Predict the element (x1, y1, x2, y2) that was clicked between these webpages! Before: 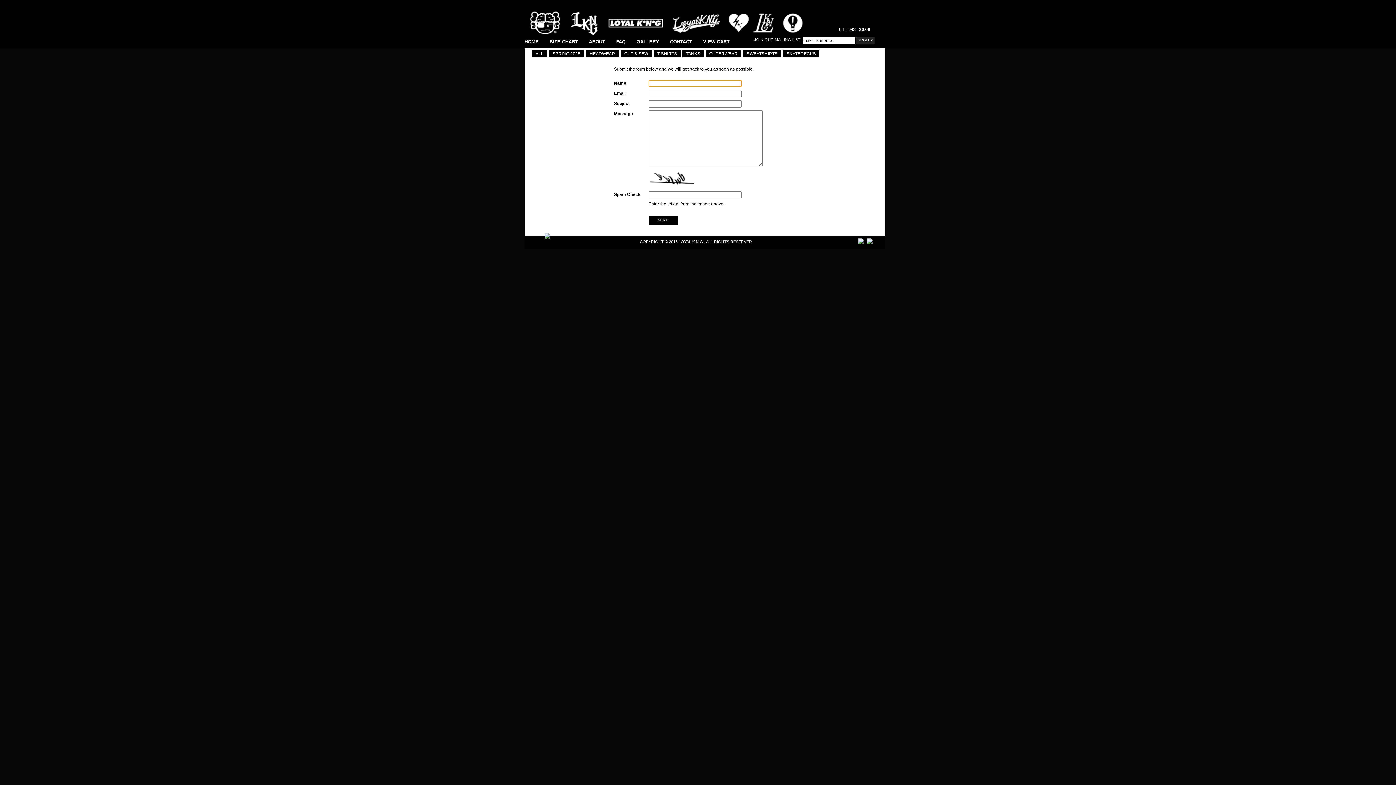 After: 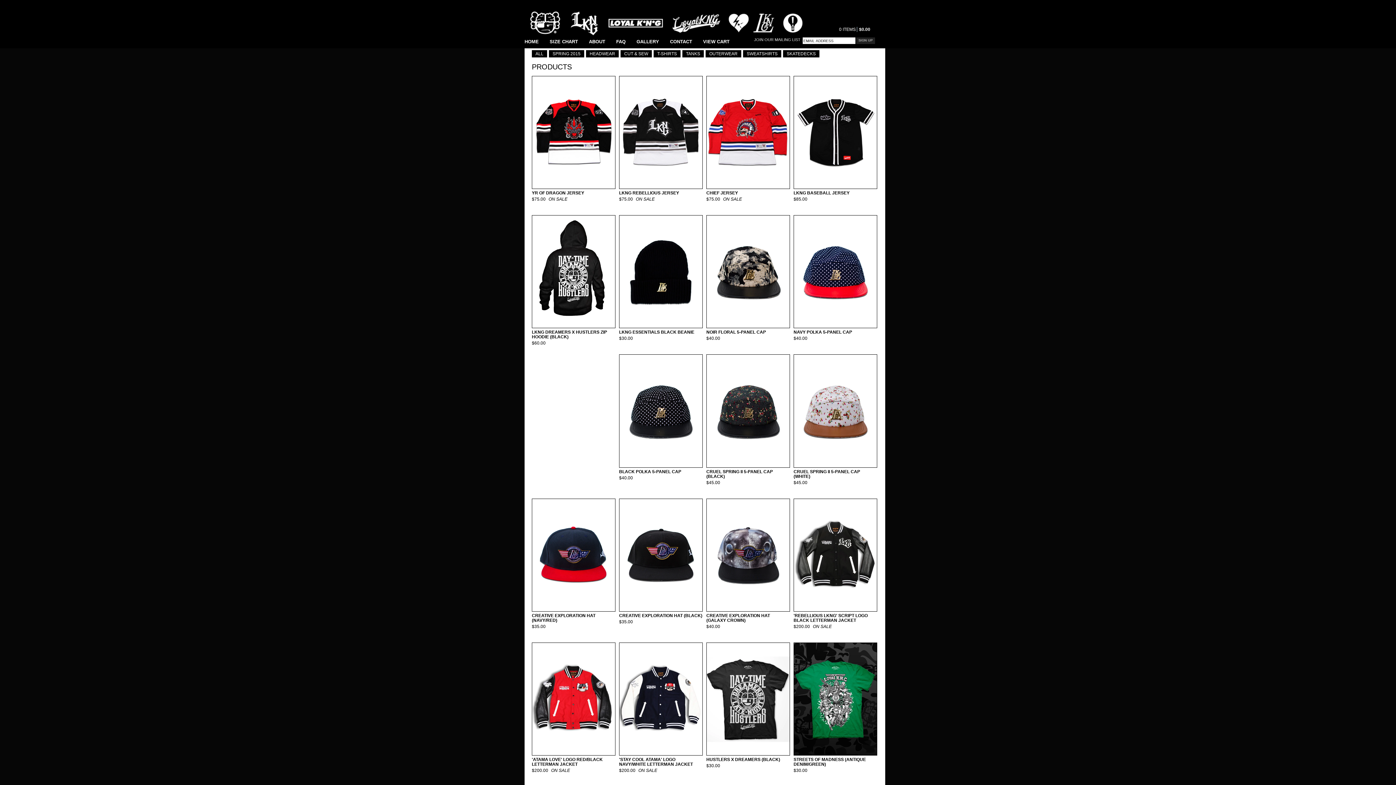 Action: label: ALL bbox: (532, 50, 547, 57)